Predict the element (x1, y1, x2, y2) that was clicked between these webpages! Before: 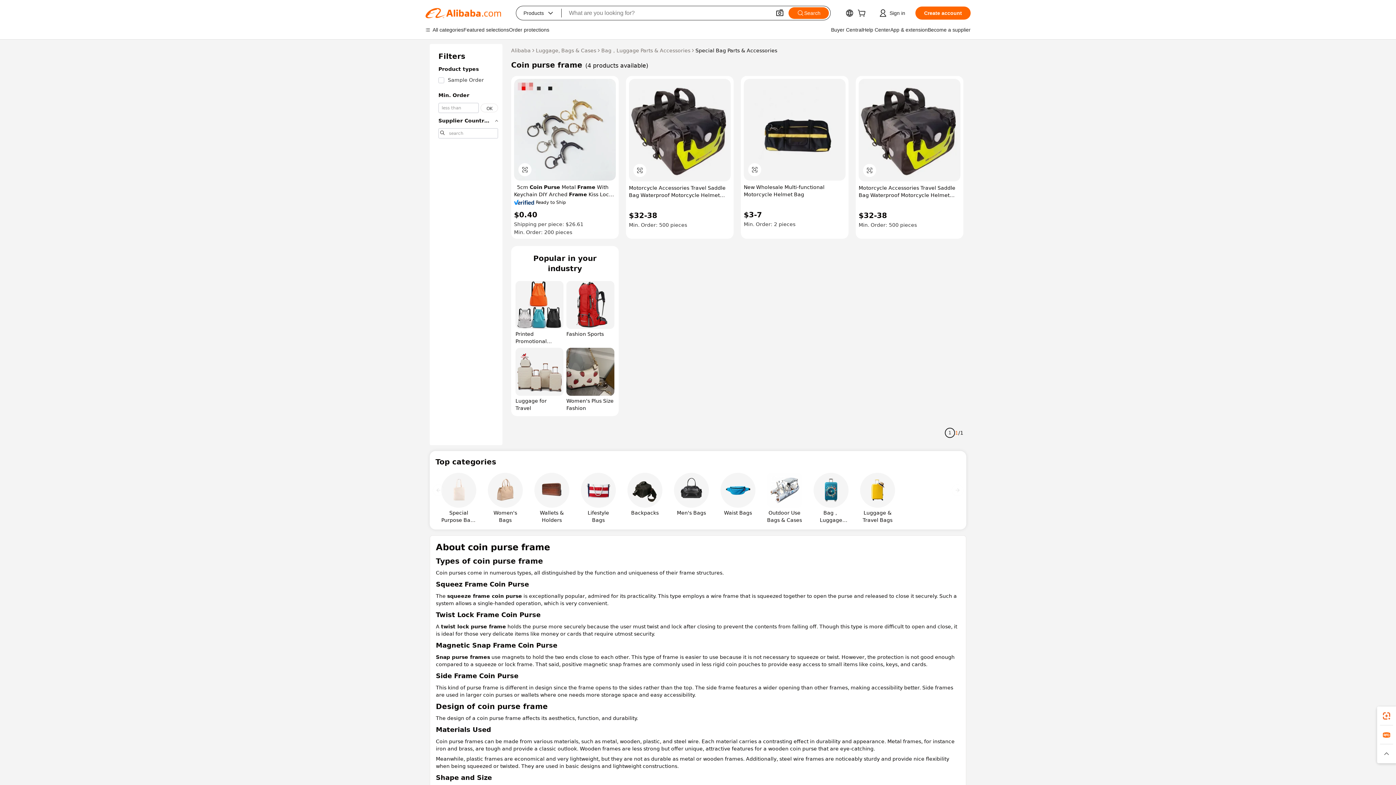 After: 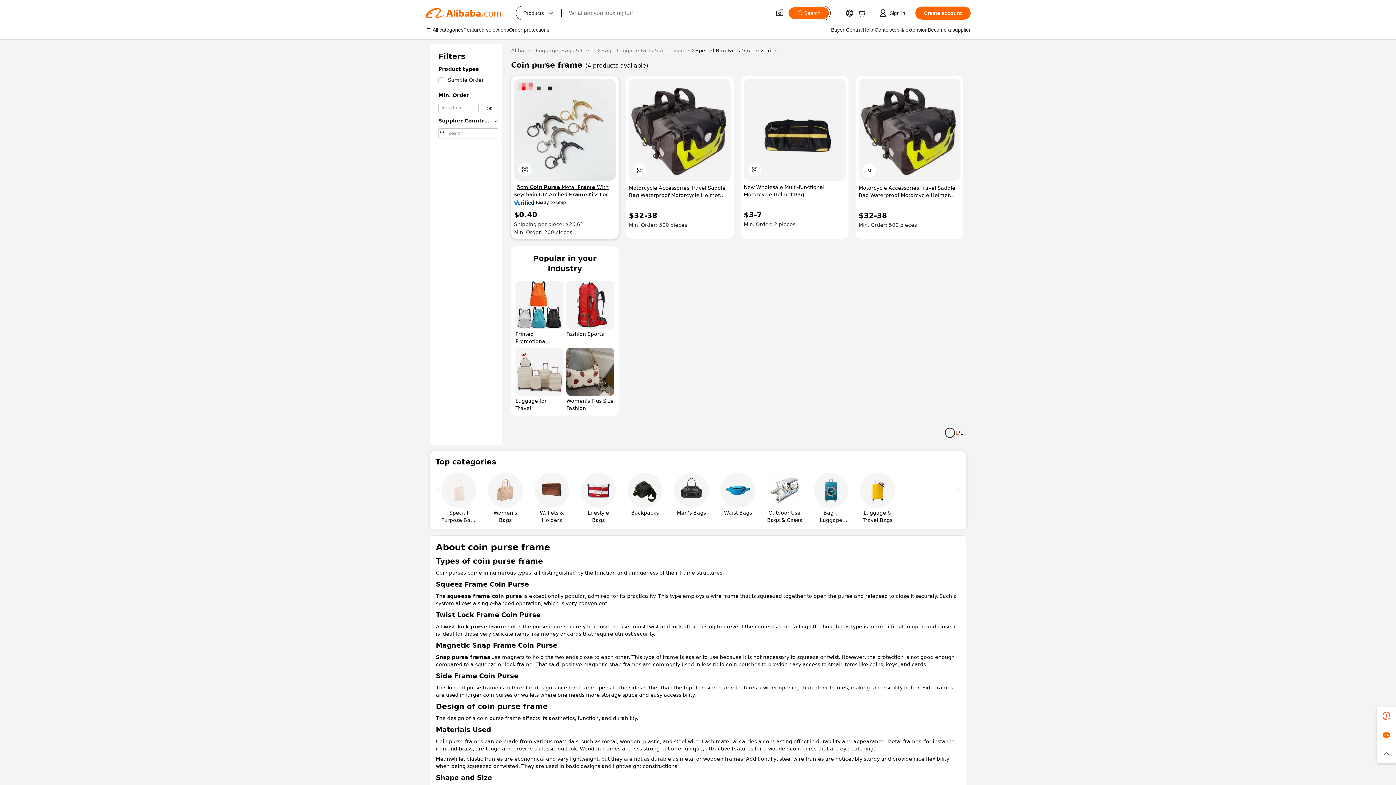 Action: label: 5cm Coin Purse Metal Frame With Keychain DIY Arched Frame Kiss Lock Craft Wallet Accessory Brand New Practical bbox: (514, 183, 616, 198)